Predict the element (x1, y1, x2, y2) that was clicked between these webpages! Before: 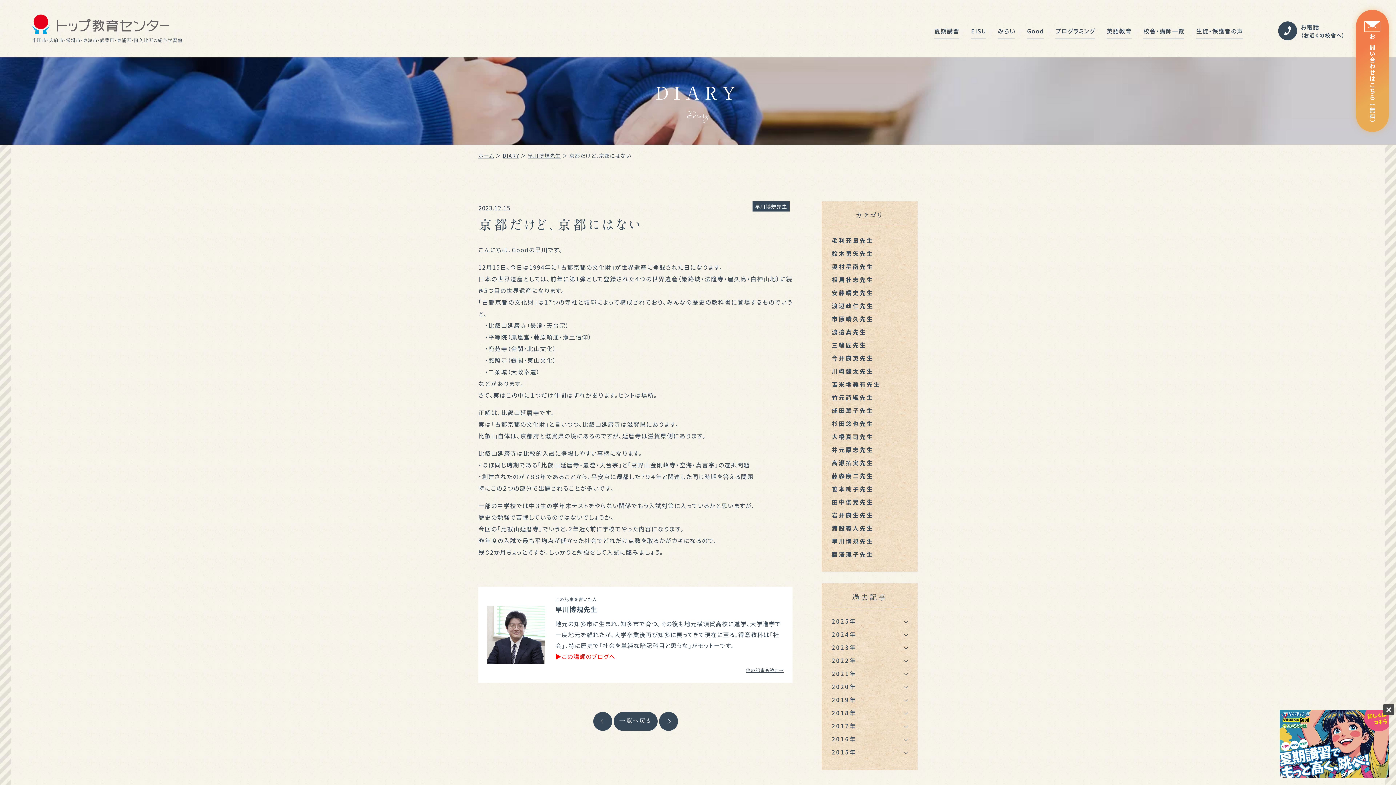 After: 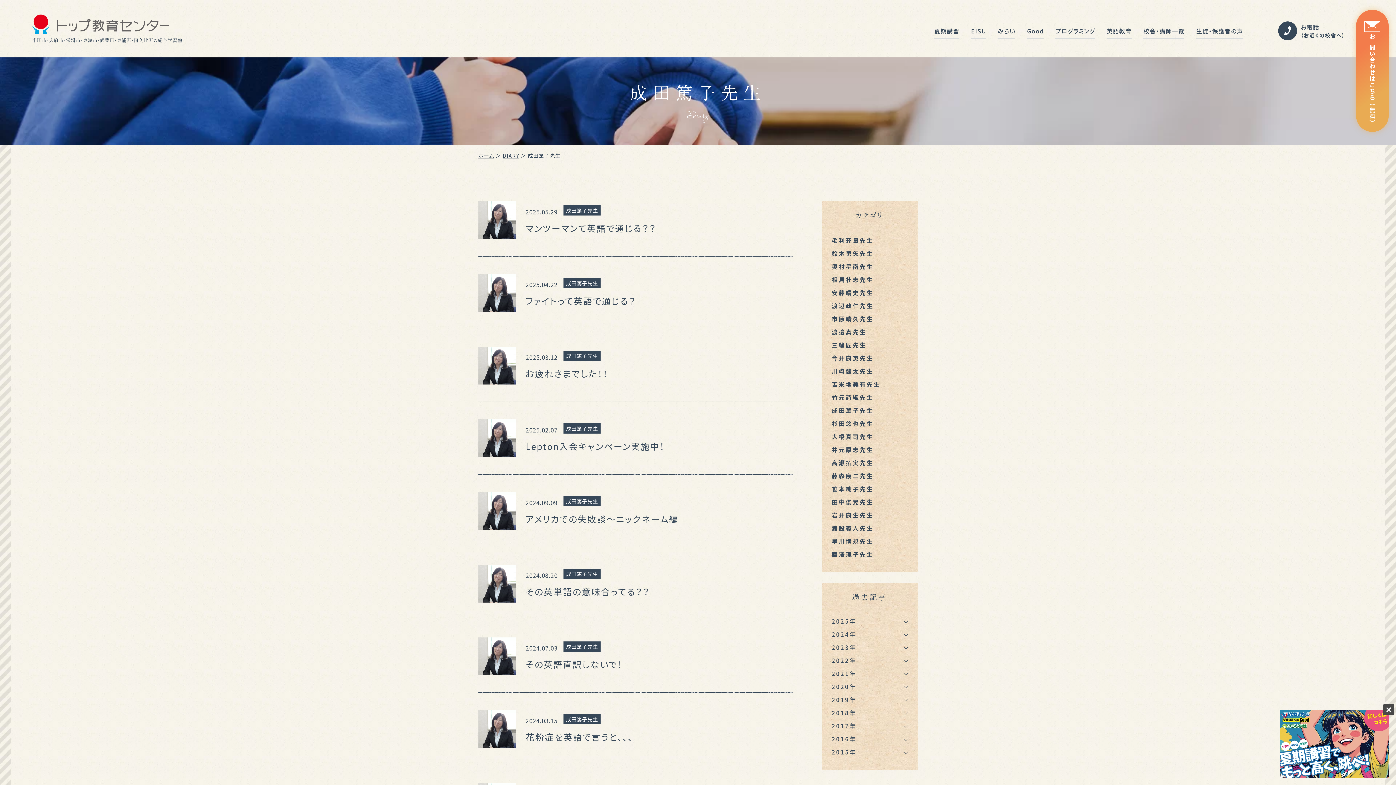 Action: label: 成田篤子先生 bbox: (832, 404, 907, 416)